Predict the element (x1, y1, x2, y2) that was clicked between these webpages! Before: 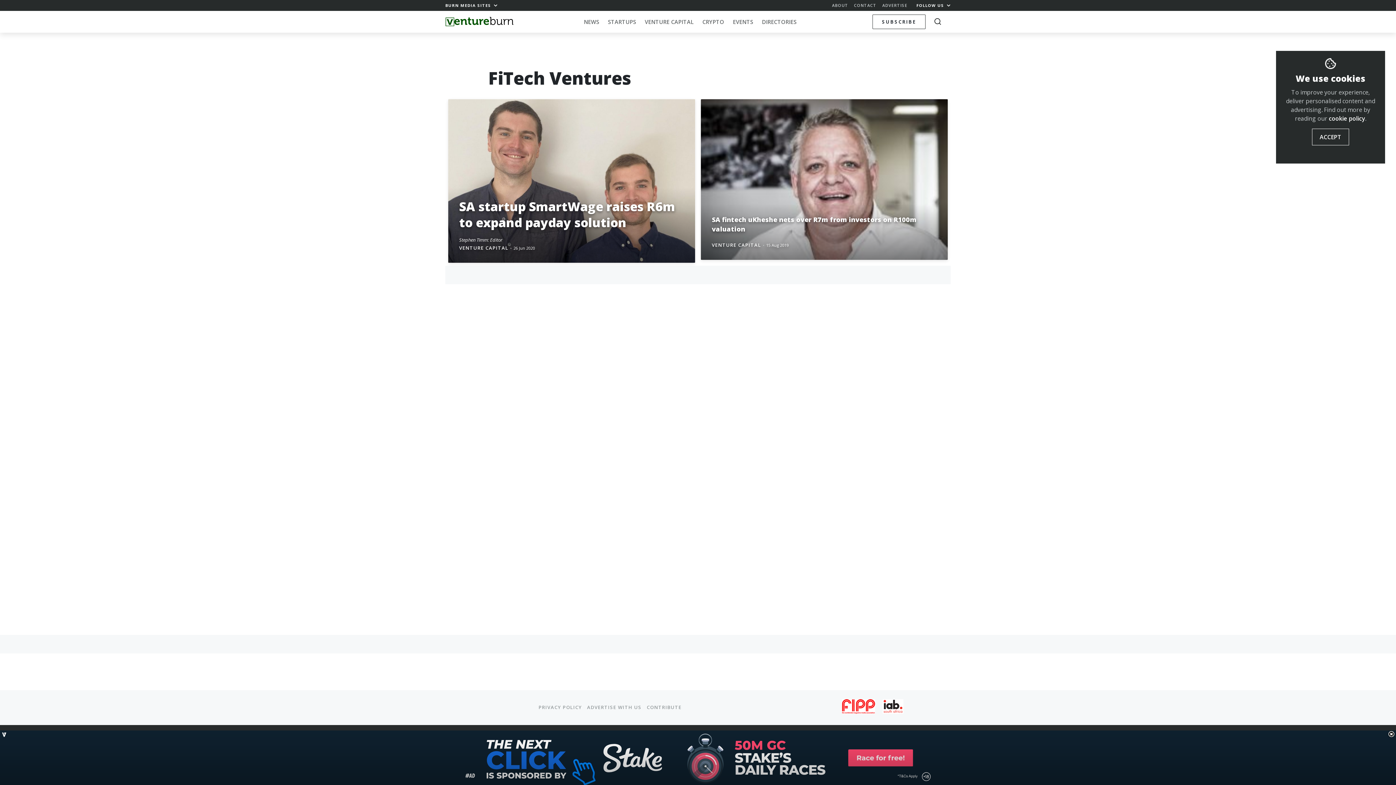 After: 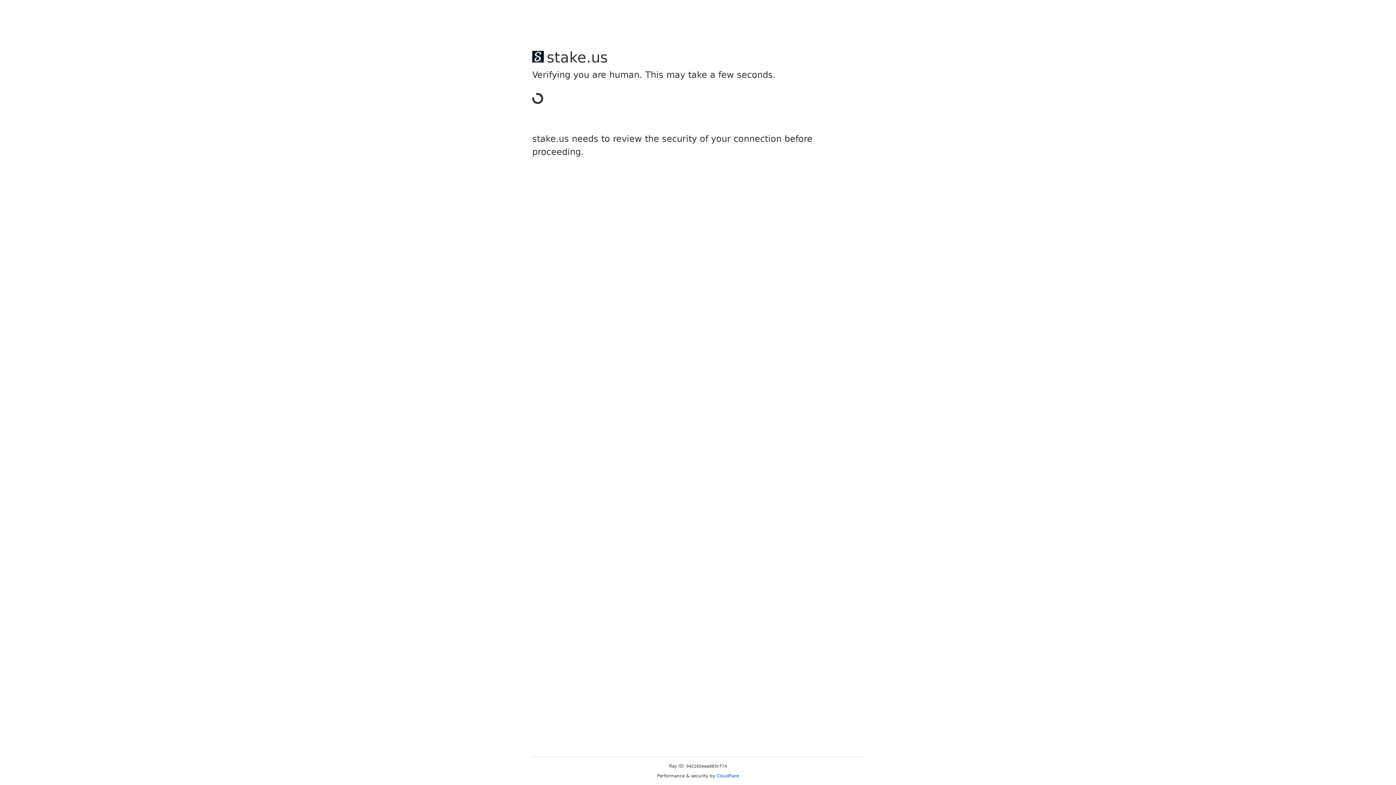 Action: label: cookie policy bbox: (1329, 114, 1365, 122)